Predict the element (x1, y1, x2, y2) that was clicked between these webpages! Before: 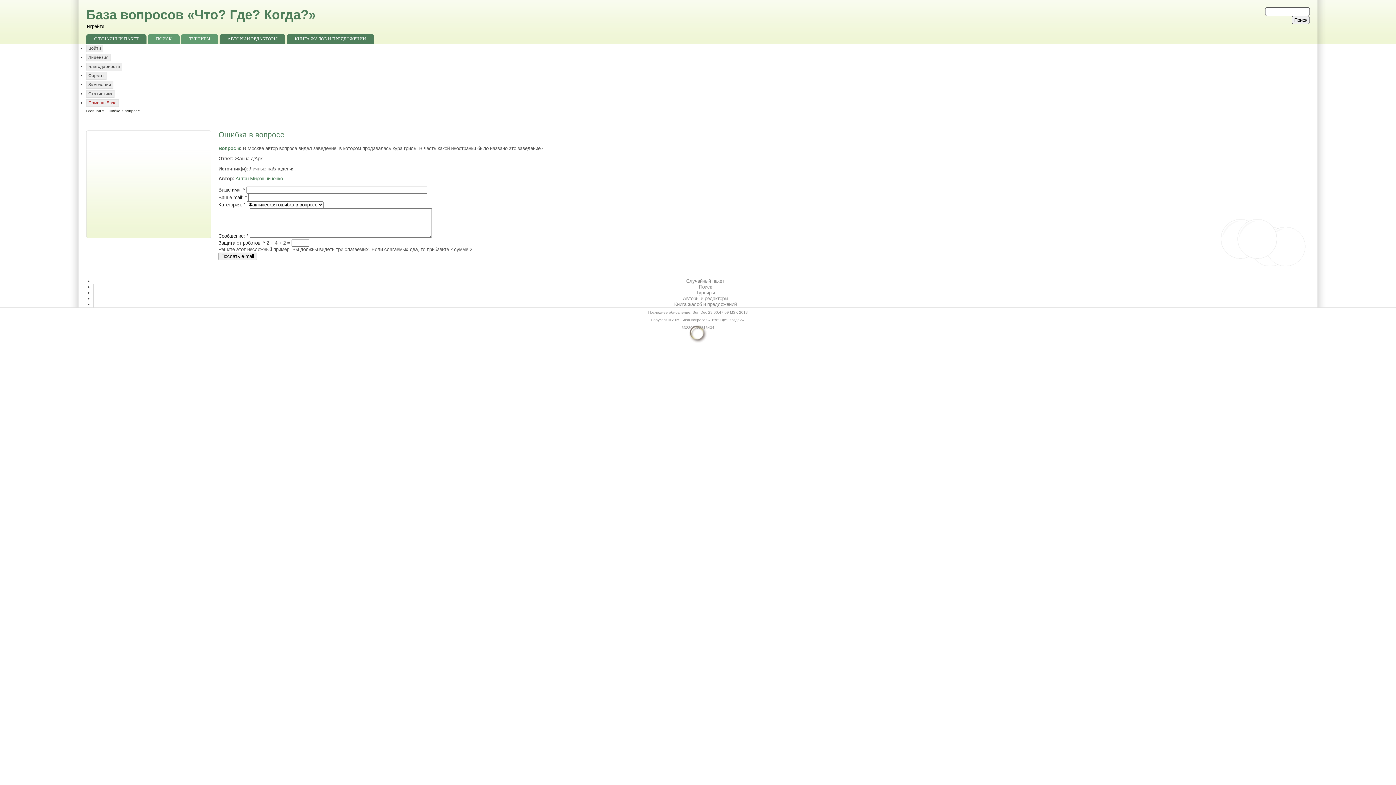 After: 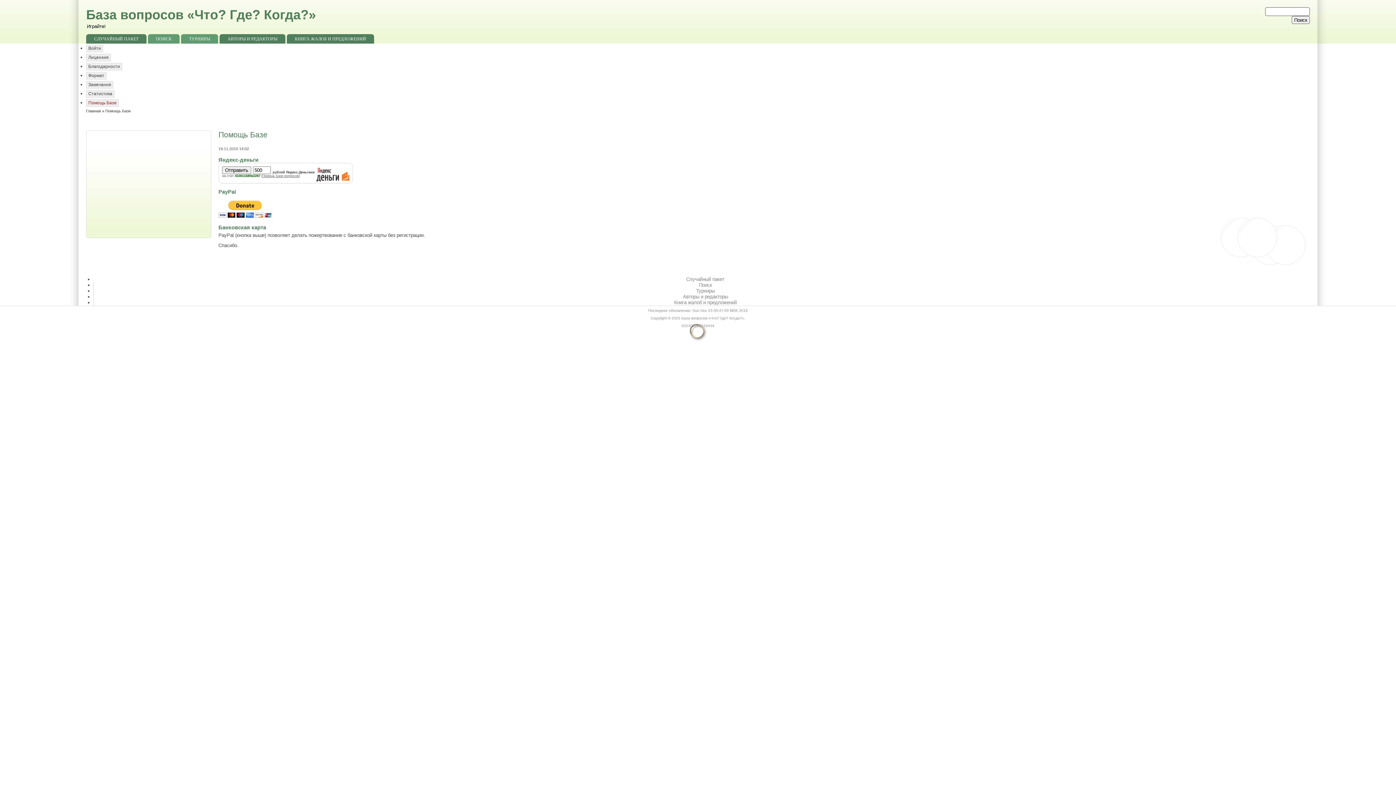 Action: bbox: (86, 99, 118, 106) label: Помощь Базе